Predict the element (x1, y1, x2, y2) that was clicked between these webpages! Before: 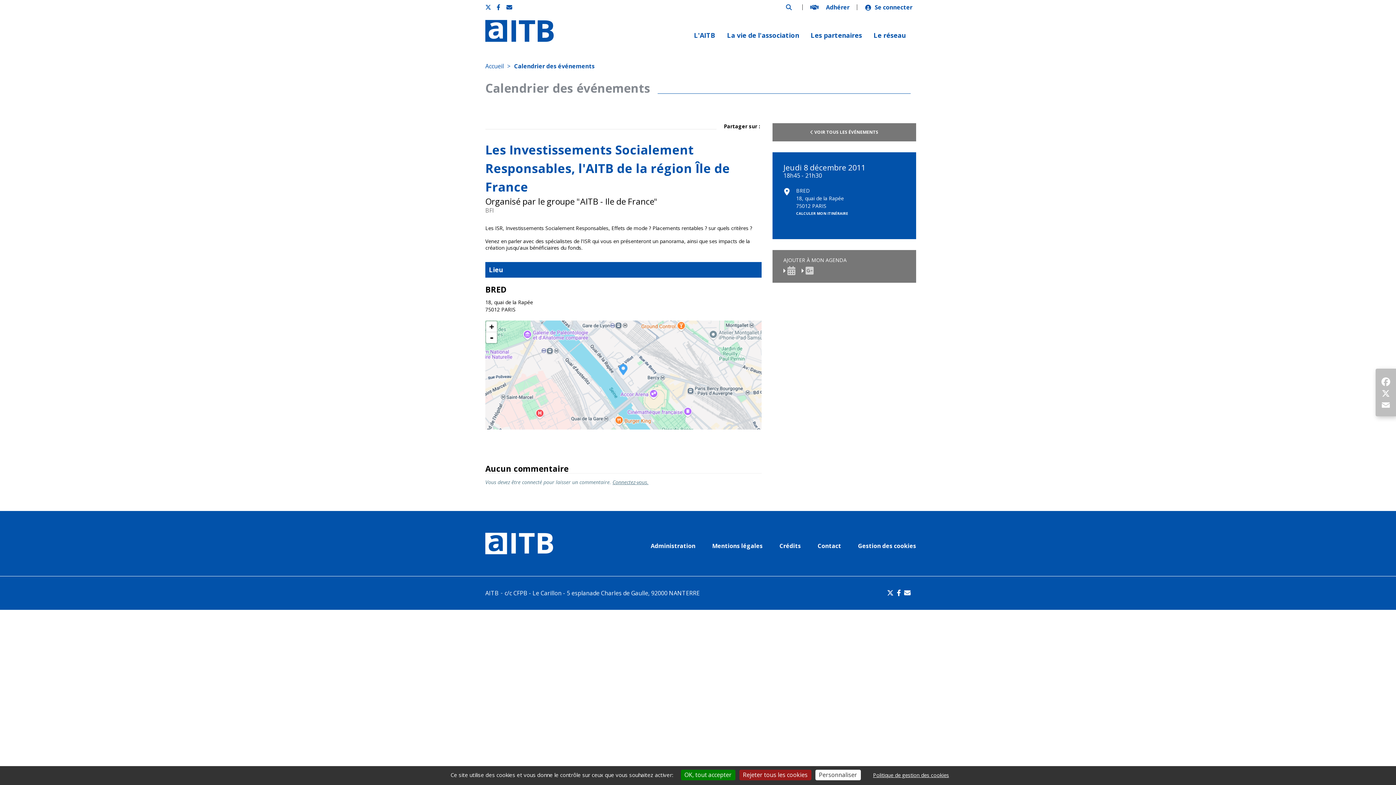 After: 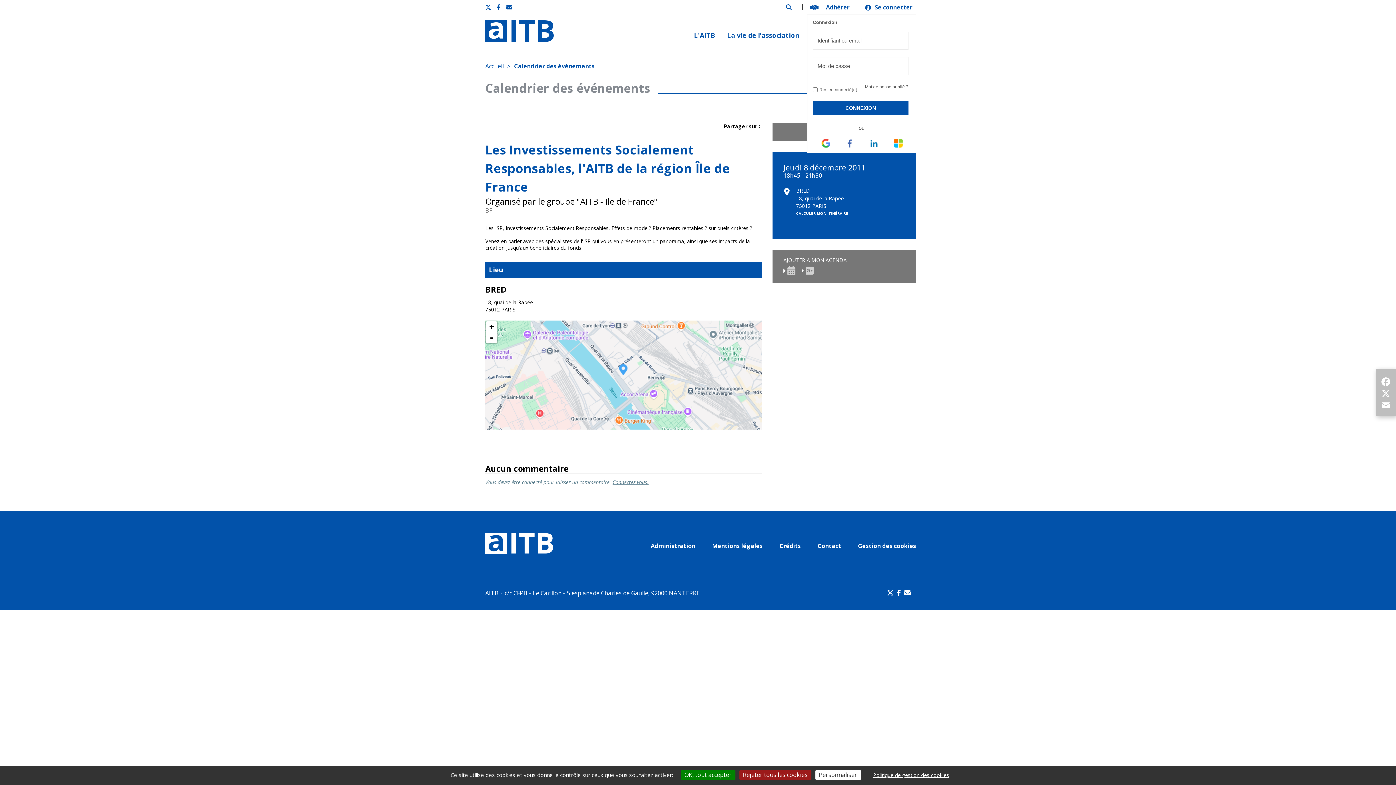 Action: bbox: (861, 0, 916, 14) label: Se connecter